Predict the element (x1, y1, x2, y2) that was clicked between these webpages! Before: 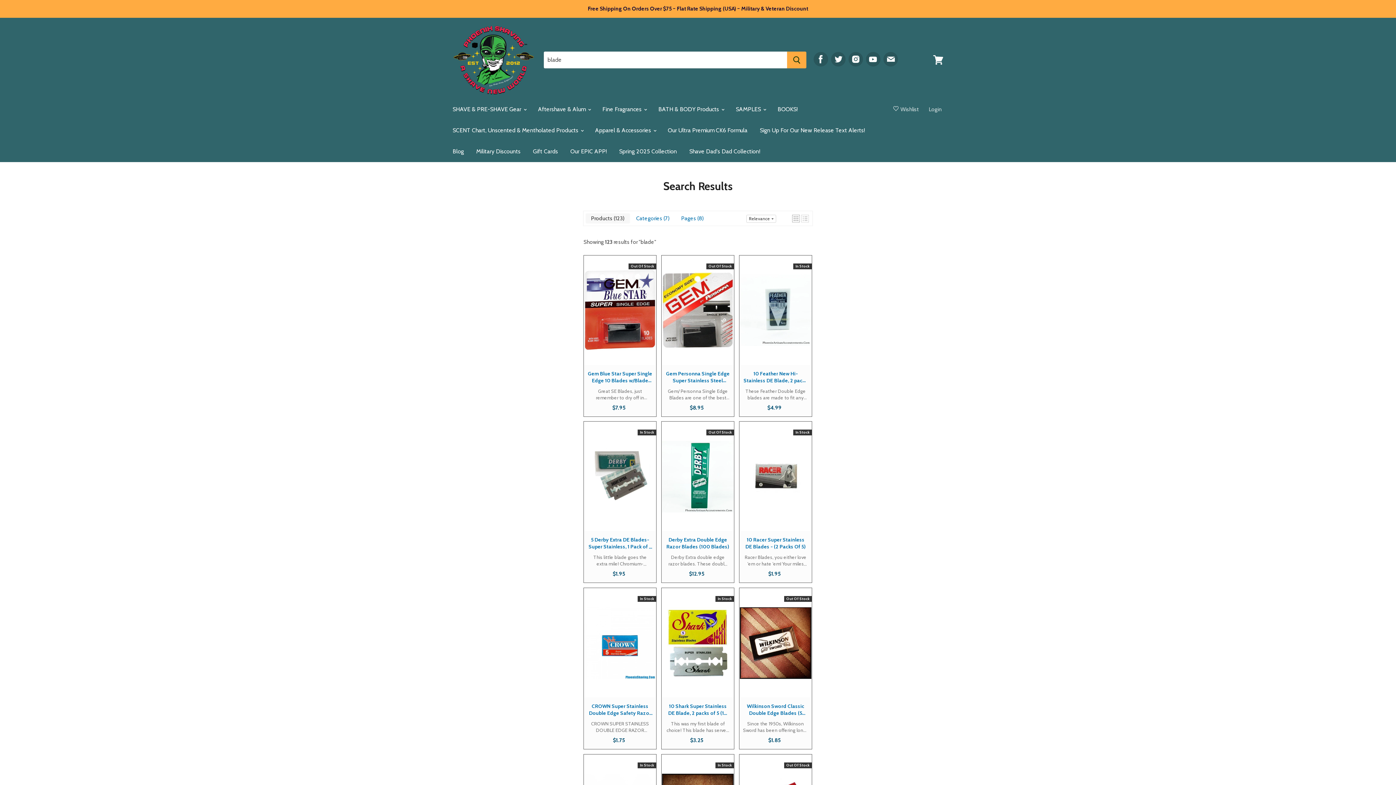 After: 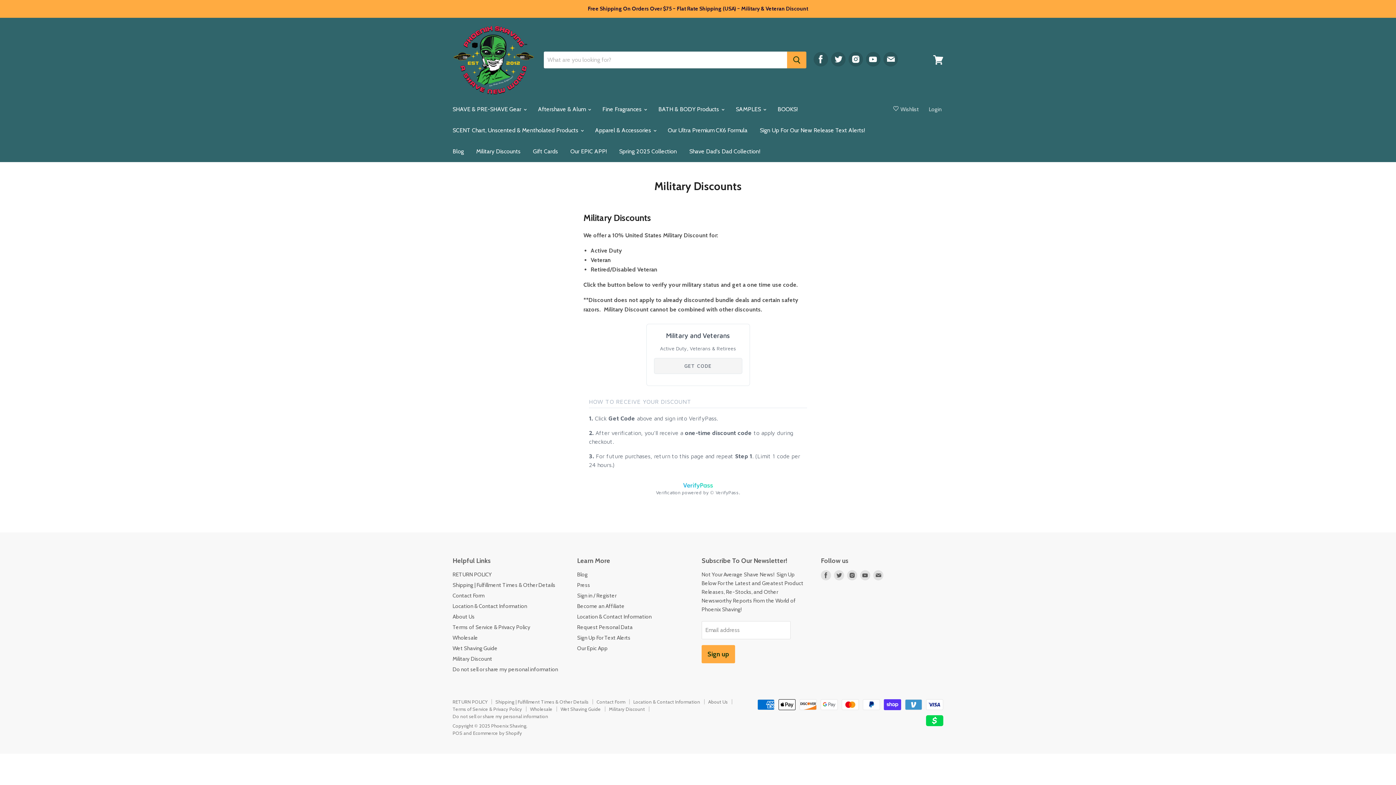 Action: bbox: (470, 143, 526, 159) label: Military Discounts